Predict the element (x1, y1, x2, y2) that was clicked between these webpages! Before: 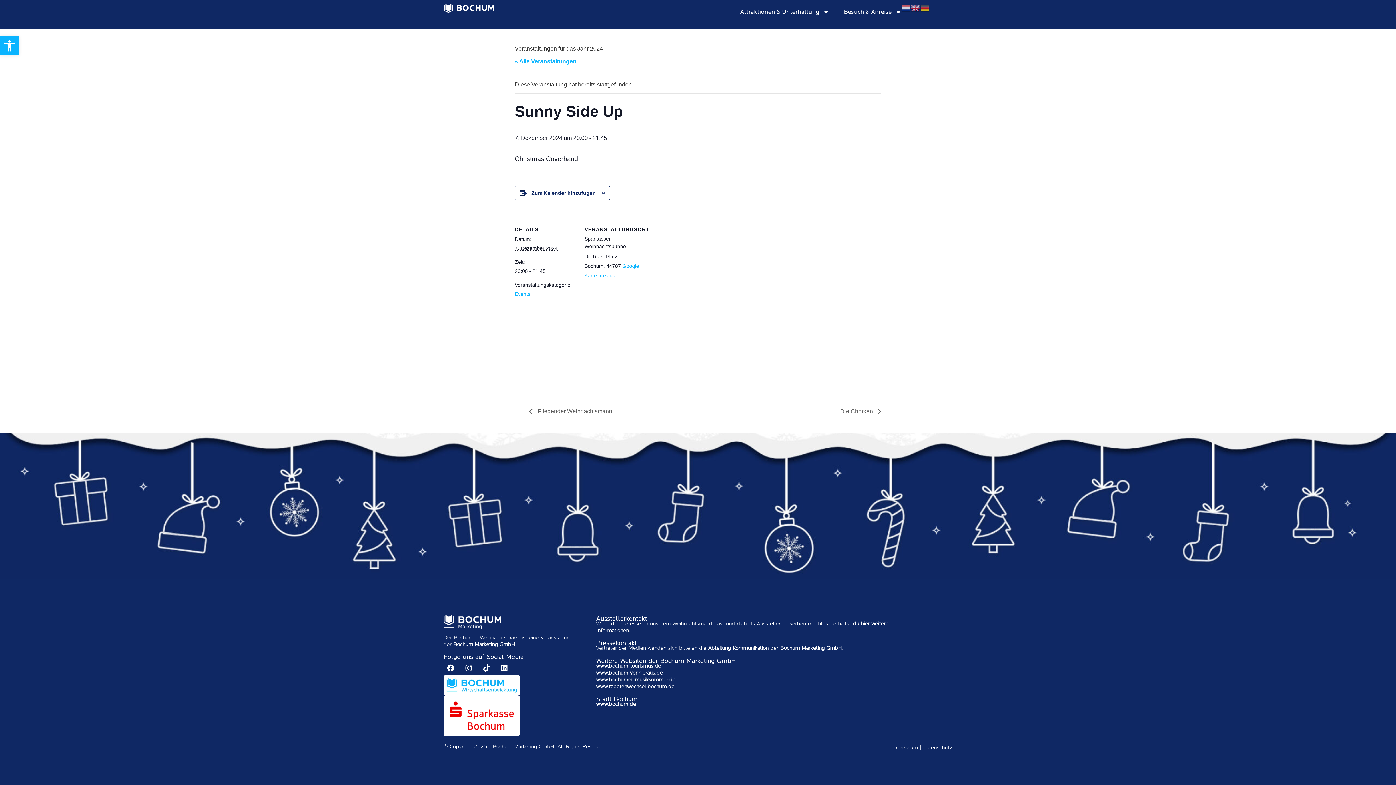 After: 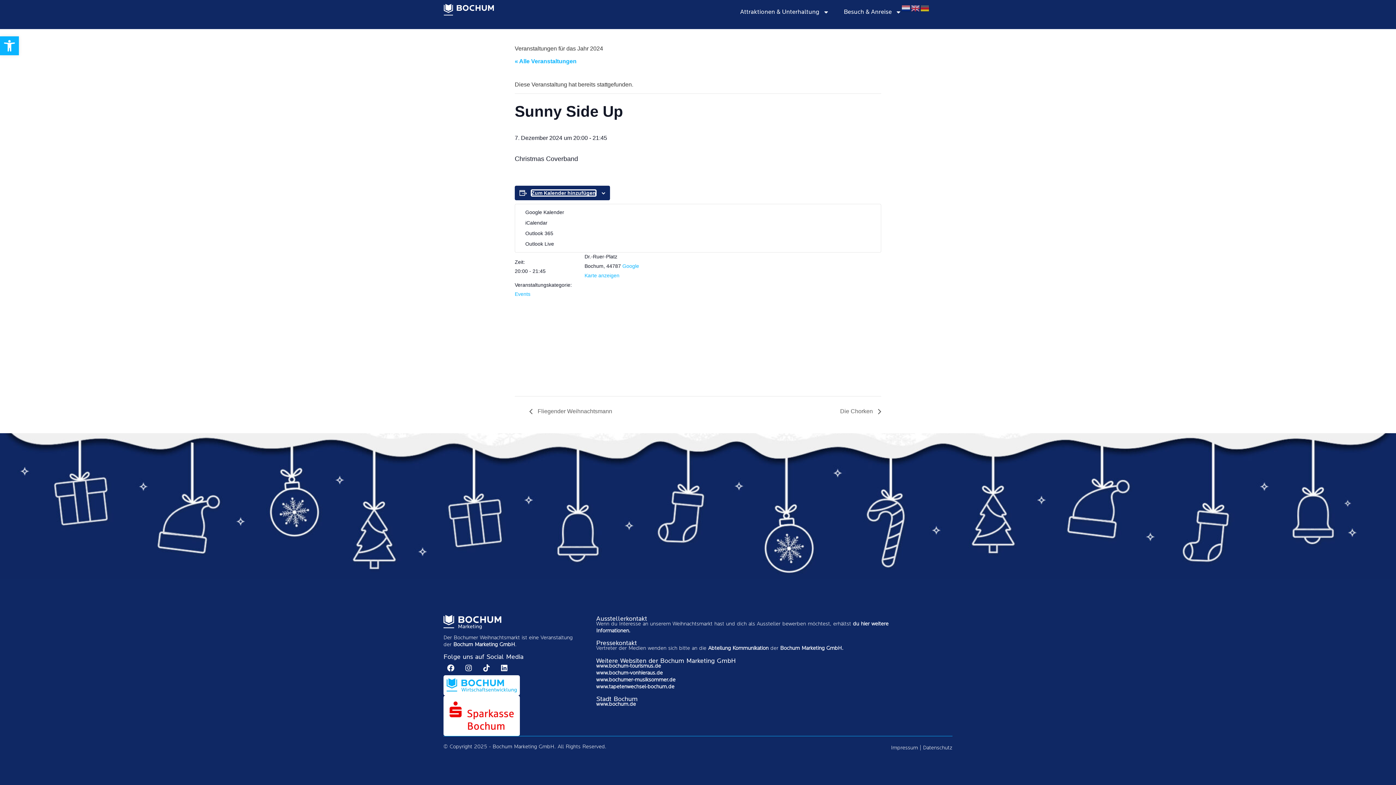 Action: bbox: (531, 190, 596, 196) label: Zeige Links an um Veranstaltungen zu deinem Kalender hinzuzufügen